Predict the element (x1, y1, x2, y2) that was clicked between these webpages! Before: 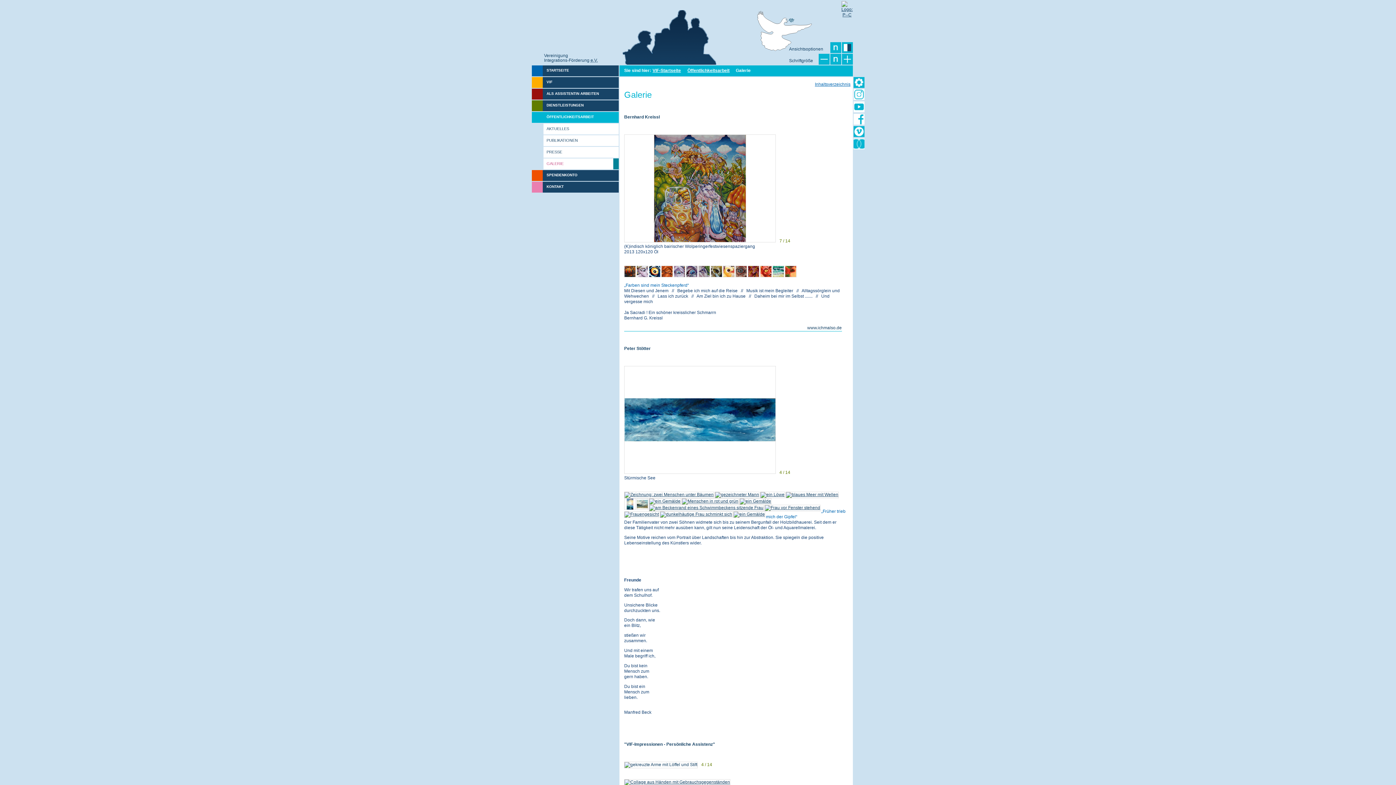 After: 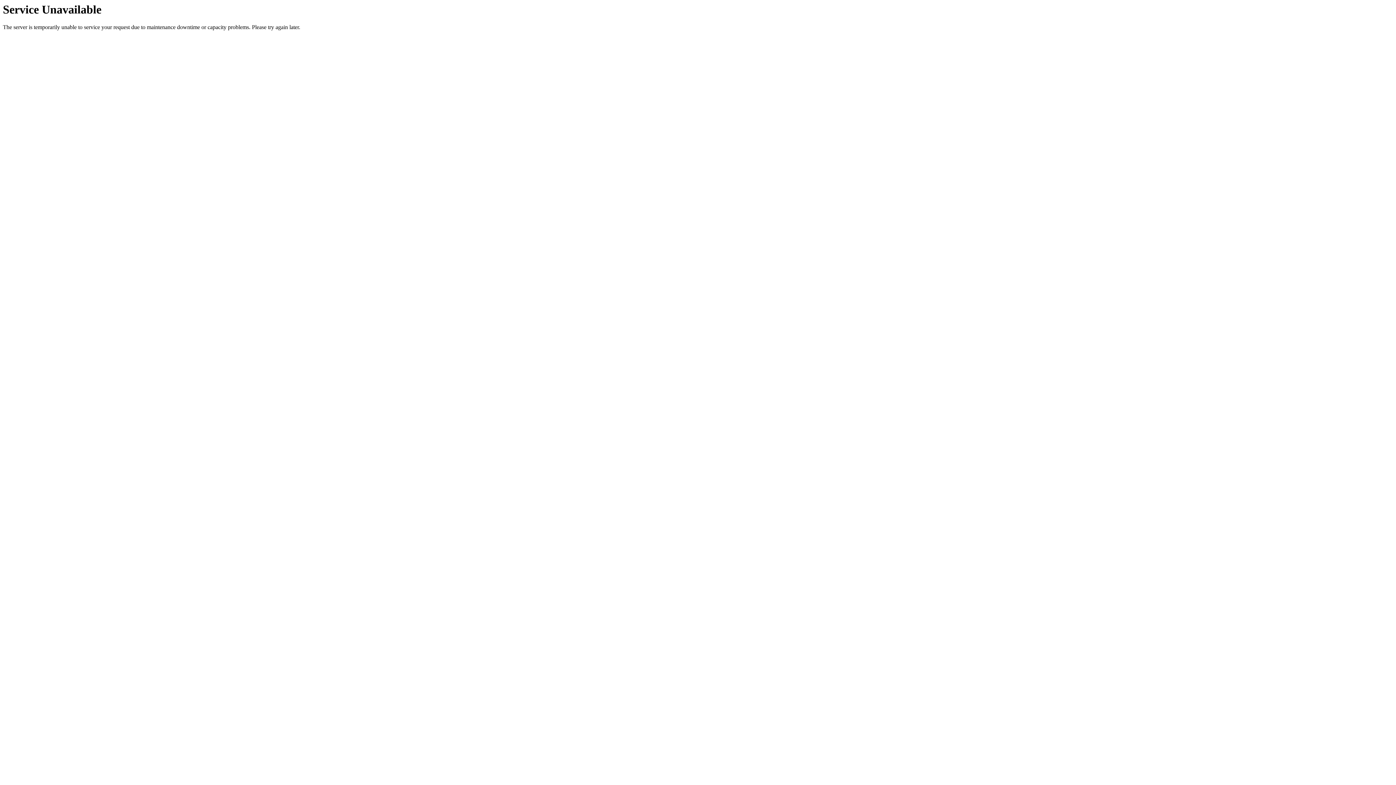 Action: bbox: (624, 506, 636, 511)